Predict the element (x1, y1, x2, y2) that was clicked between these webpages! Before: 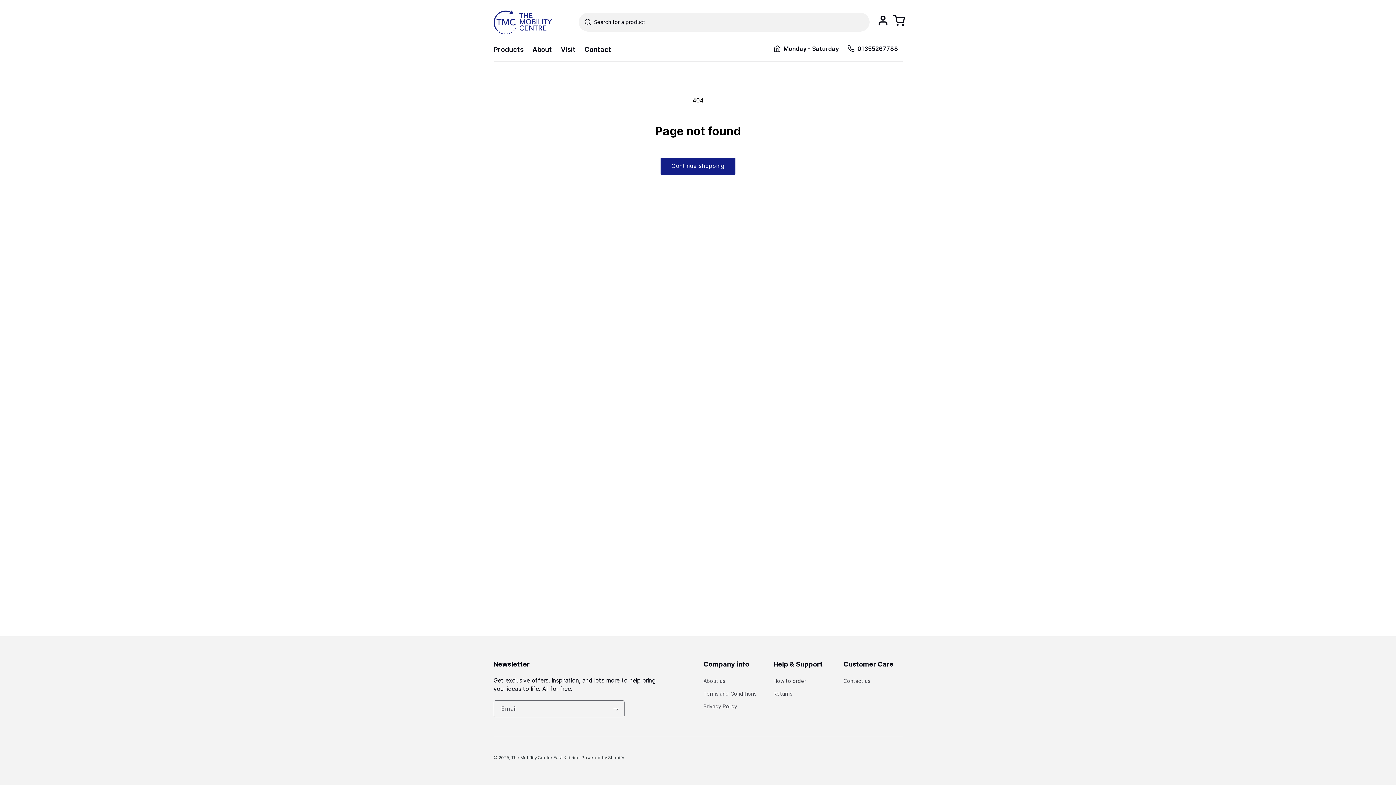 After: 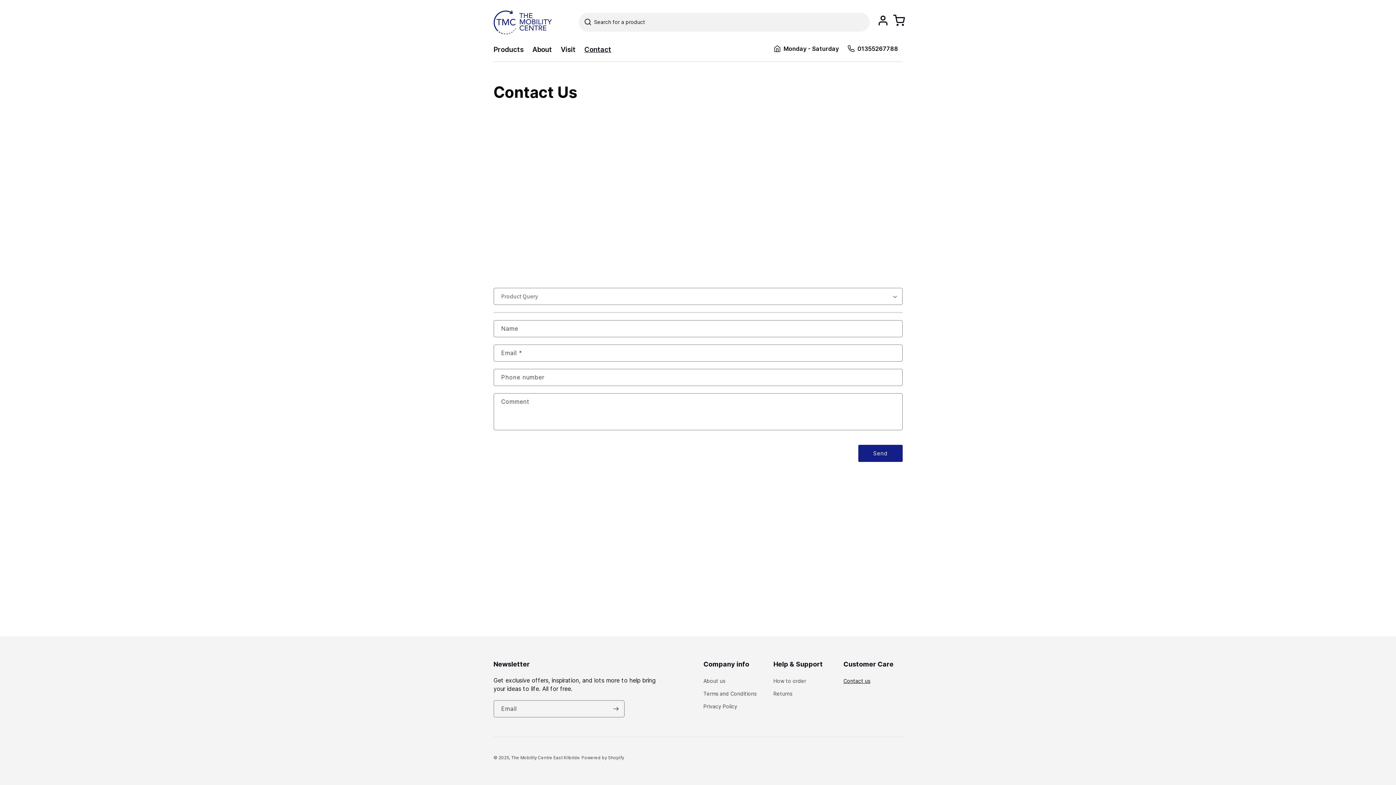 Action: bbox: (580, 40, 615, 58) label: Contact